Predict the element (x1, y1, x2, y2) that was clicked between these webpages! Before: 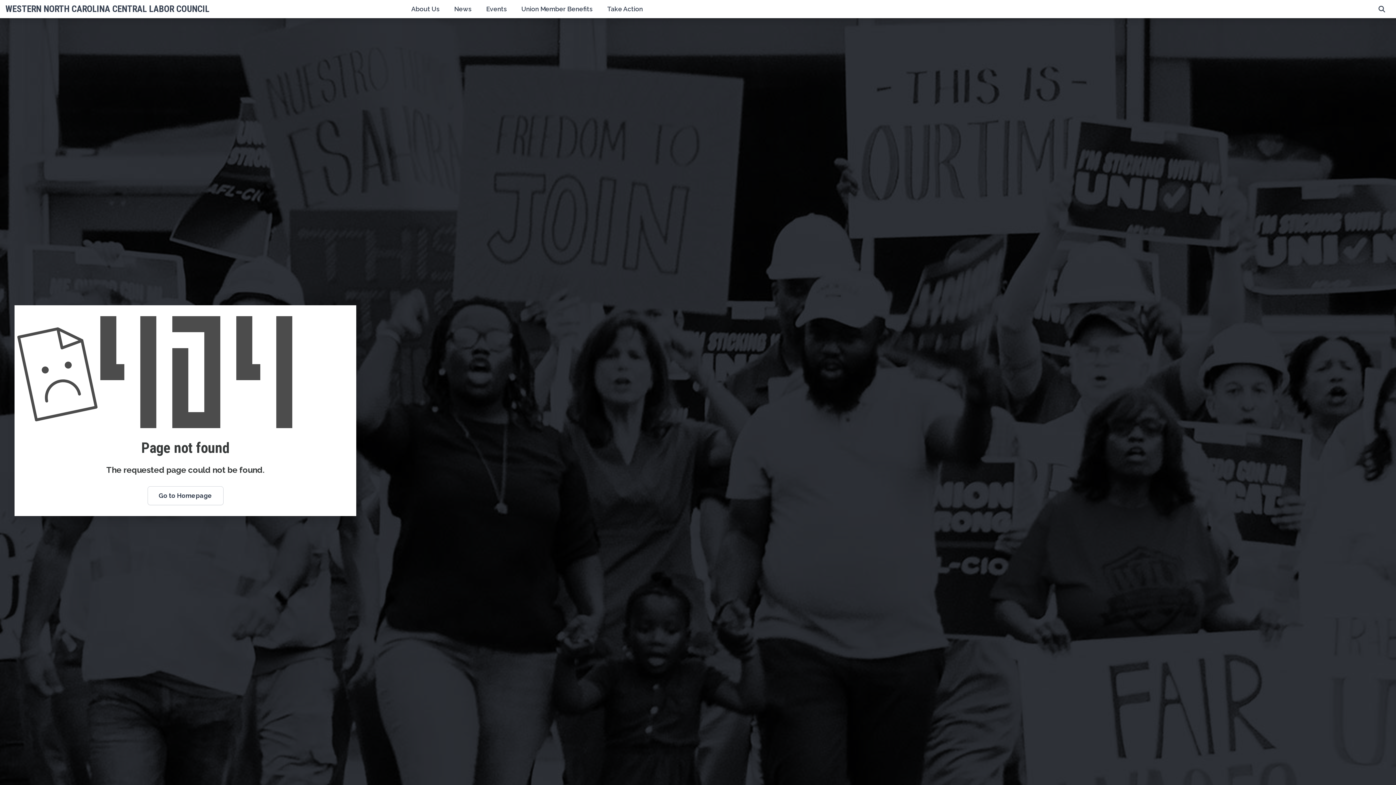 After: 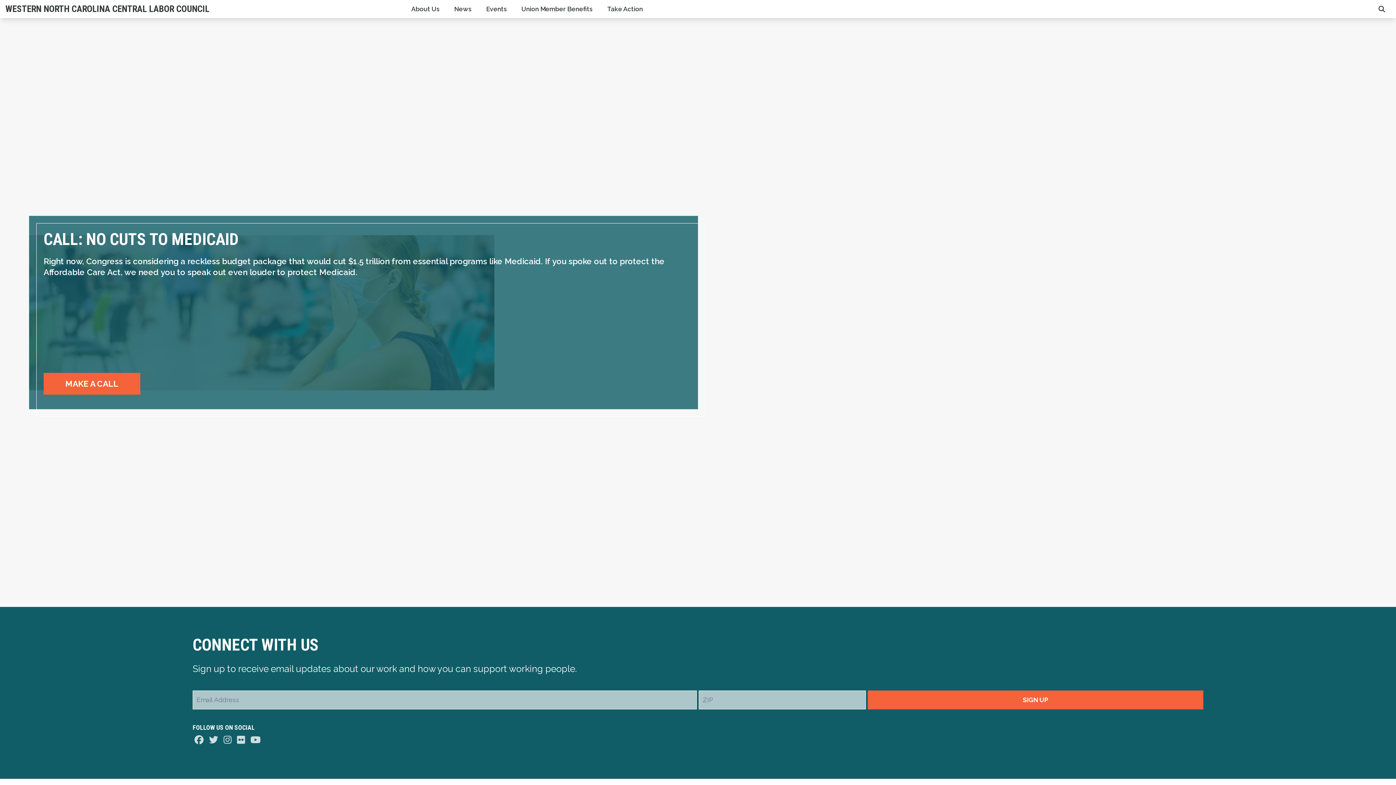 Action: label: WESTERN NORTH CAROLINA CENTRAL LABOR COUNCIL bbox: (5, 3, 393, 14)